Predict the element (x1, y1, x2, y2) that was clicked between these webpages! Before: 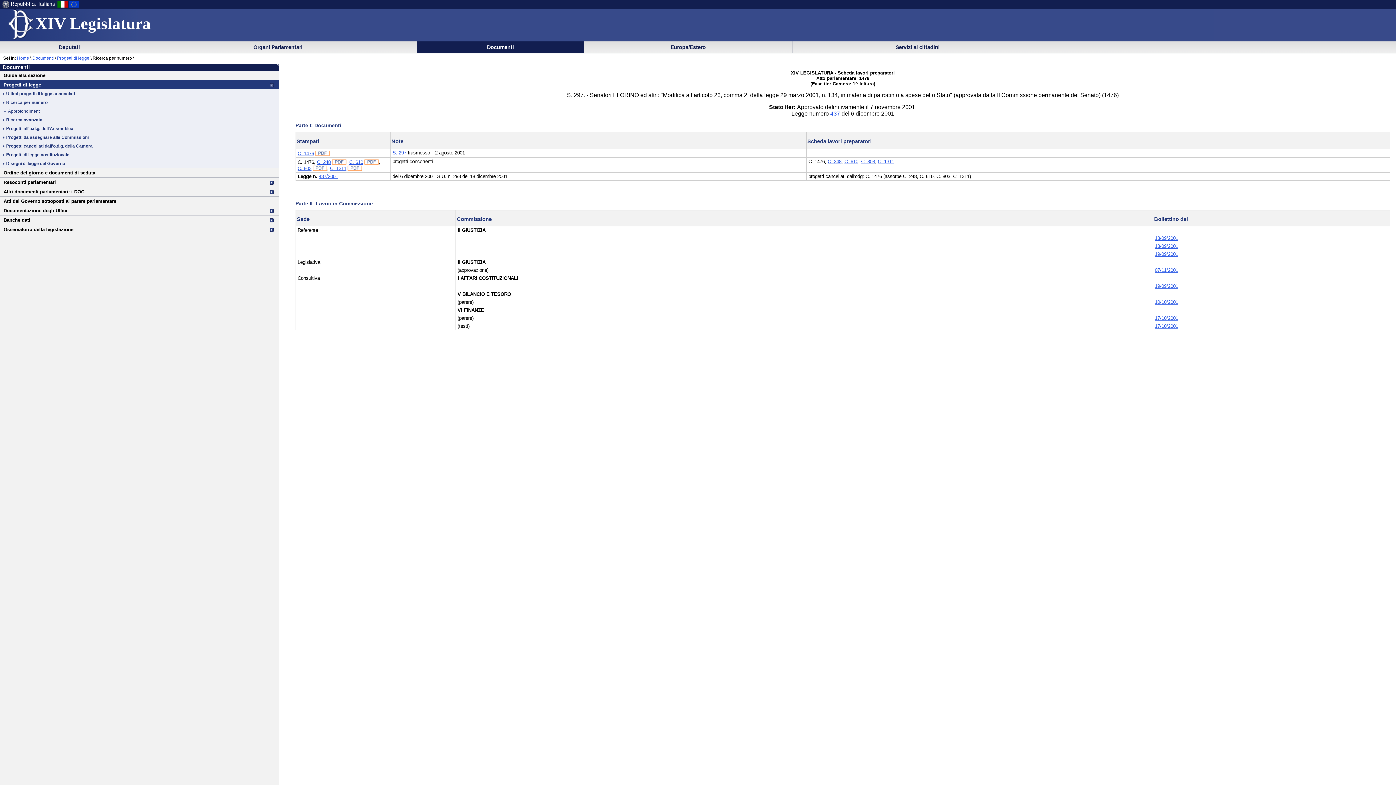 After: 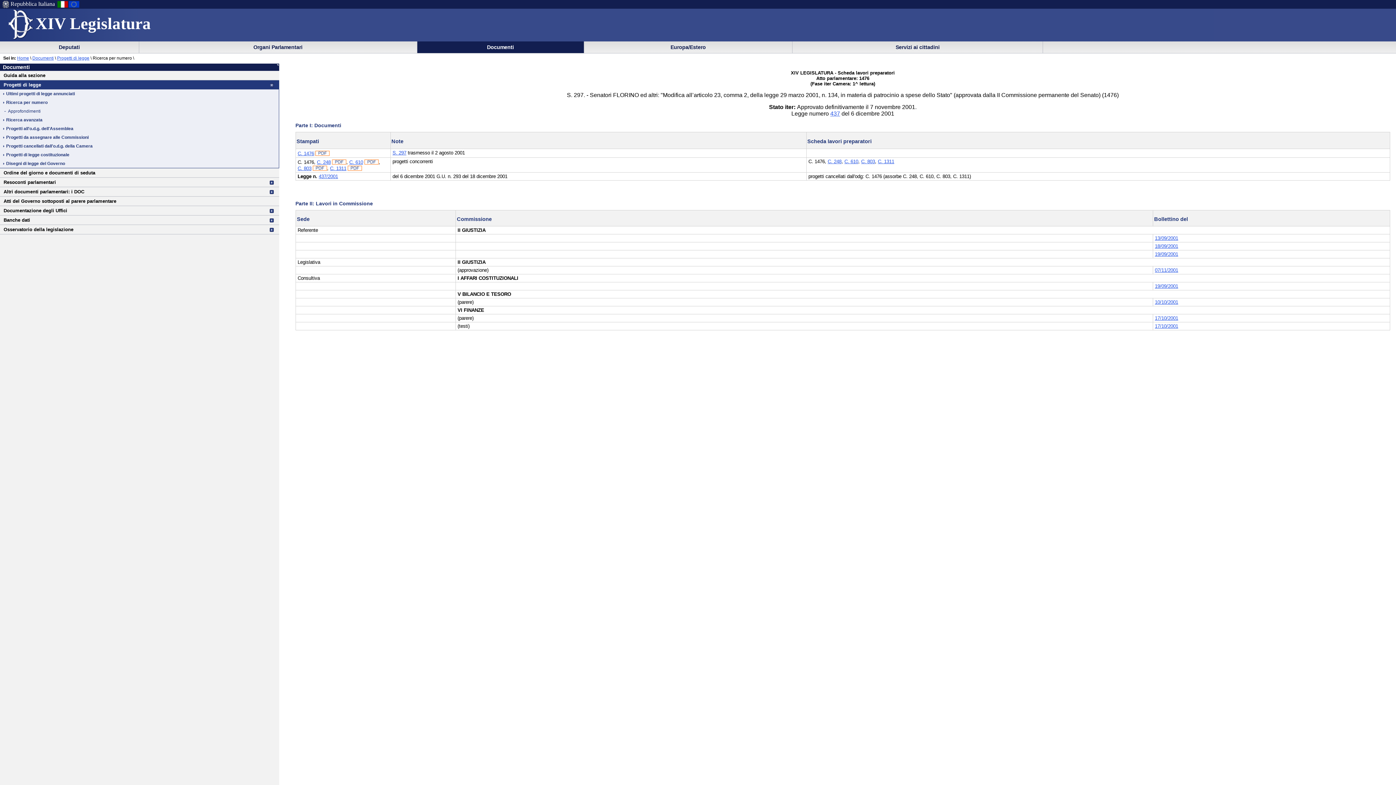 Action: bbox: (314, 150, 329, 156)